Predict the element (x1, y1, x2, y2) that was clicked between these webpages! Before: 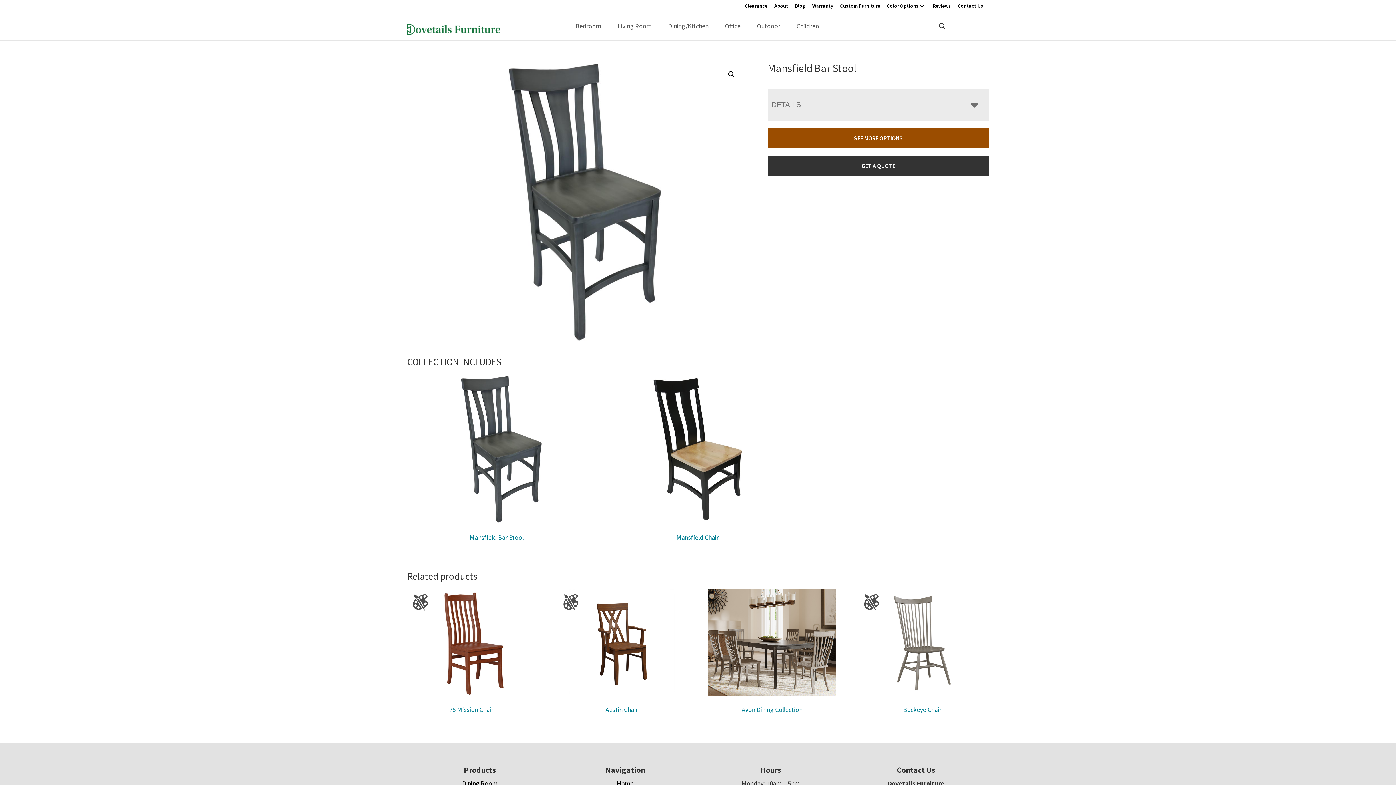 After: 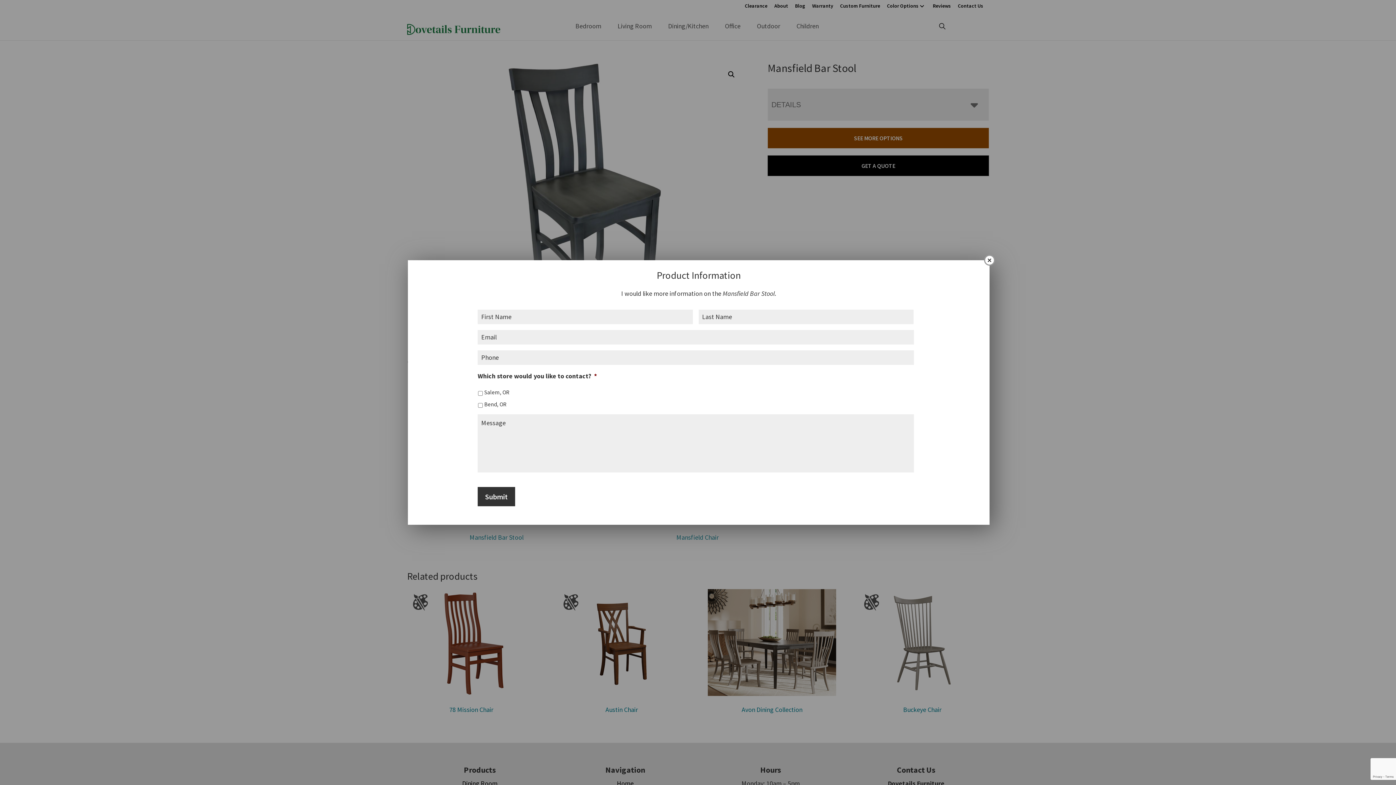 Action: label: GET A QUOTE bbox: (768, 155, 989, 176)